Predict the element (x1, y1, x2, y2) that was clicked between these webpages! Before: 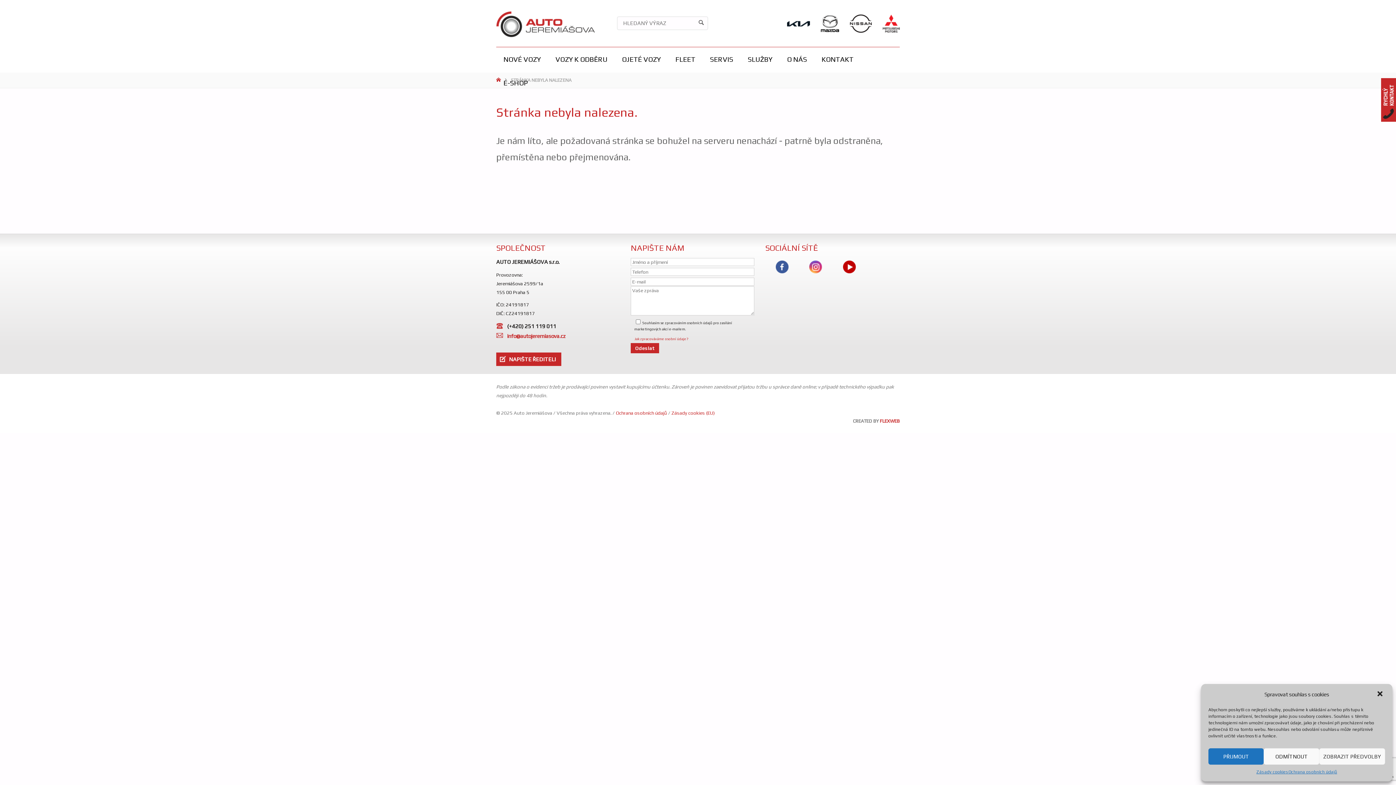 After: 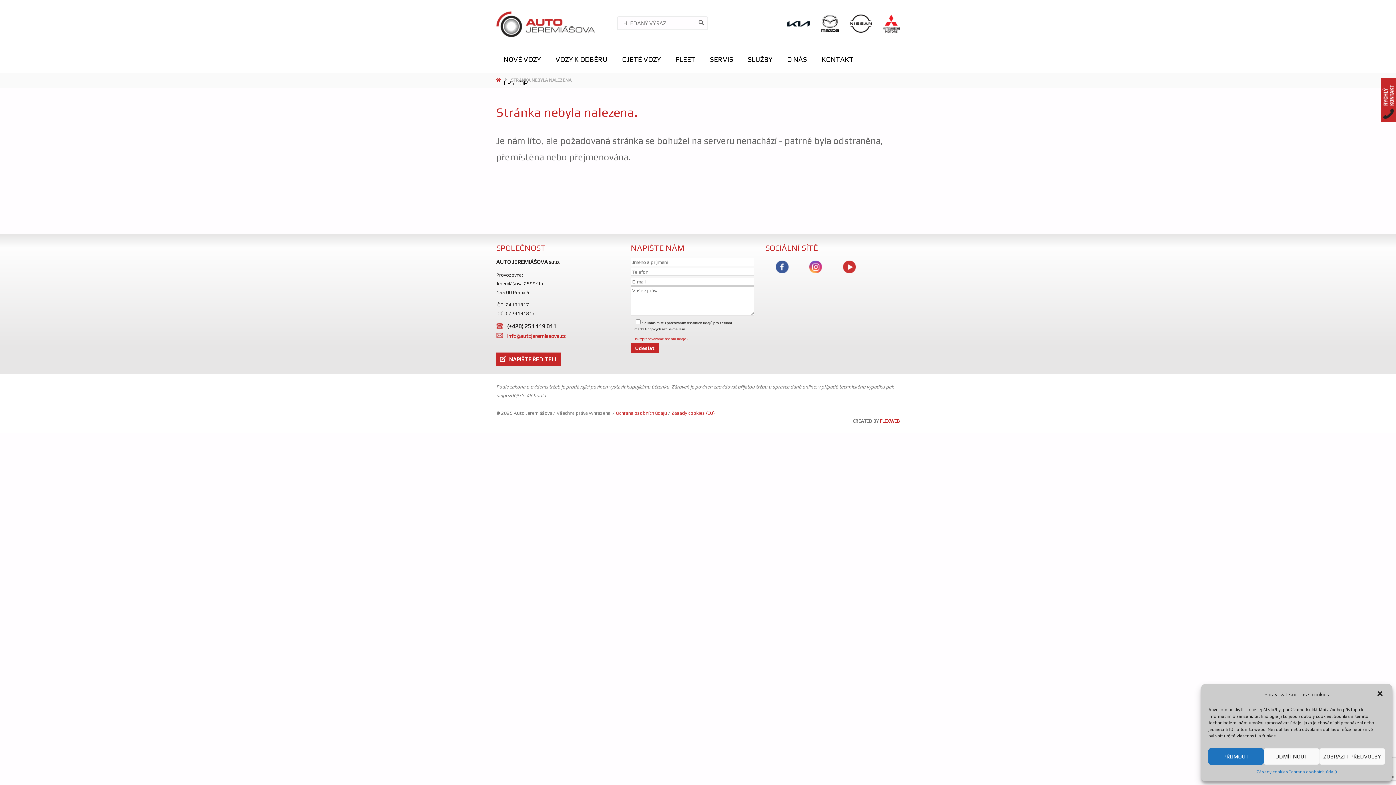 Action: bbox: (843, 265, 855, 271)